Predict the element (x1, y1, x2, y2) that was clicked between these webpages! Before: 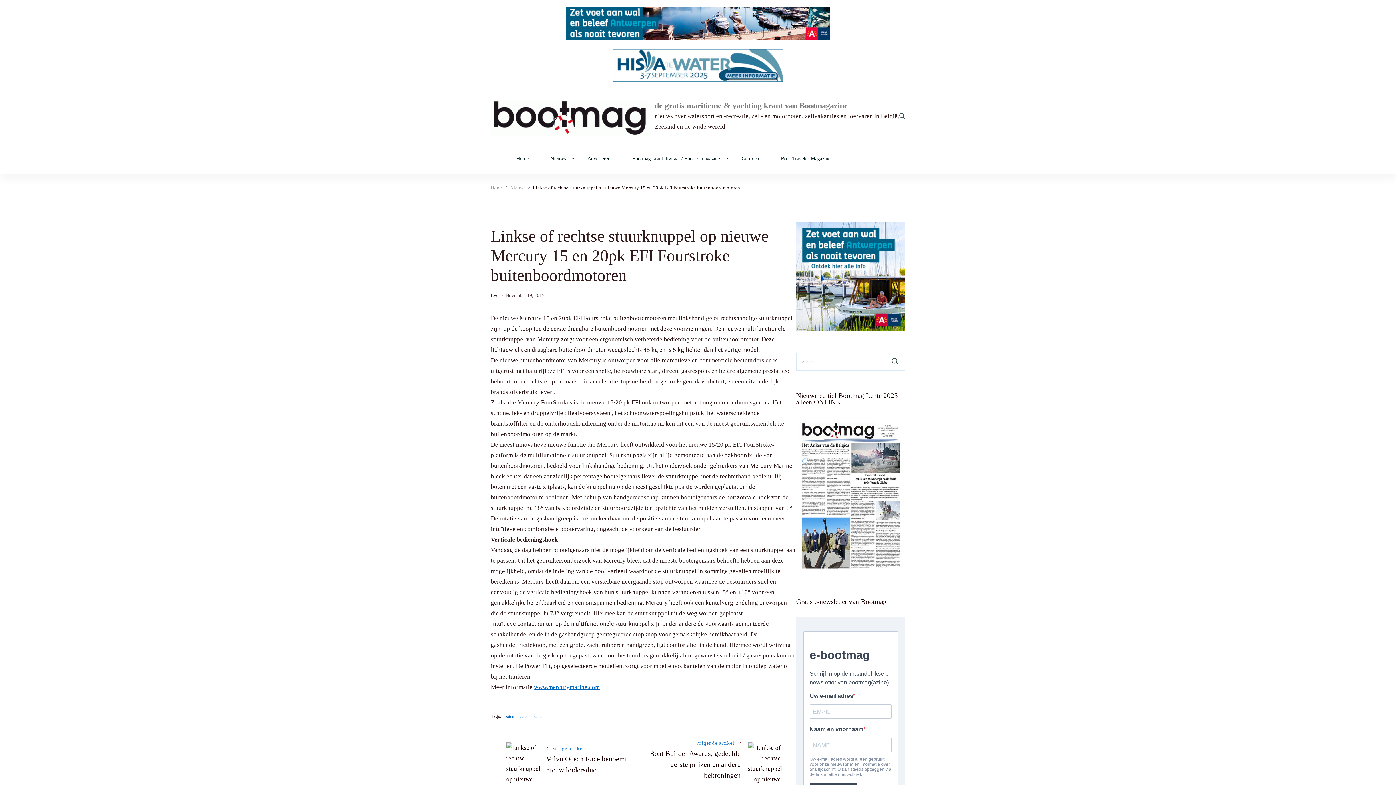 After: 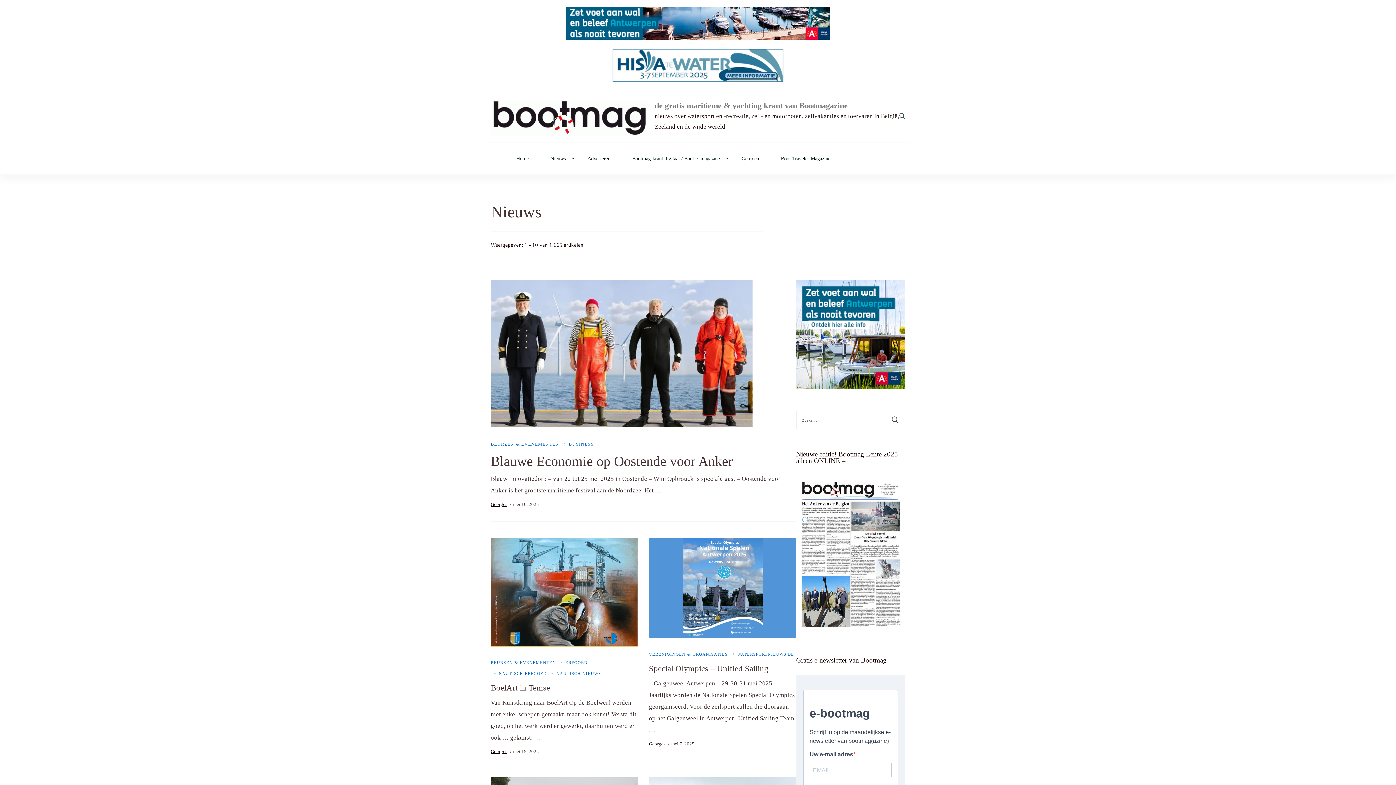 Action: label: Nieuws bbox: (510, 185, 525, 190)